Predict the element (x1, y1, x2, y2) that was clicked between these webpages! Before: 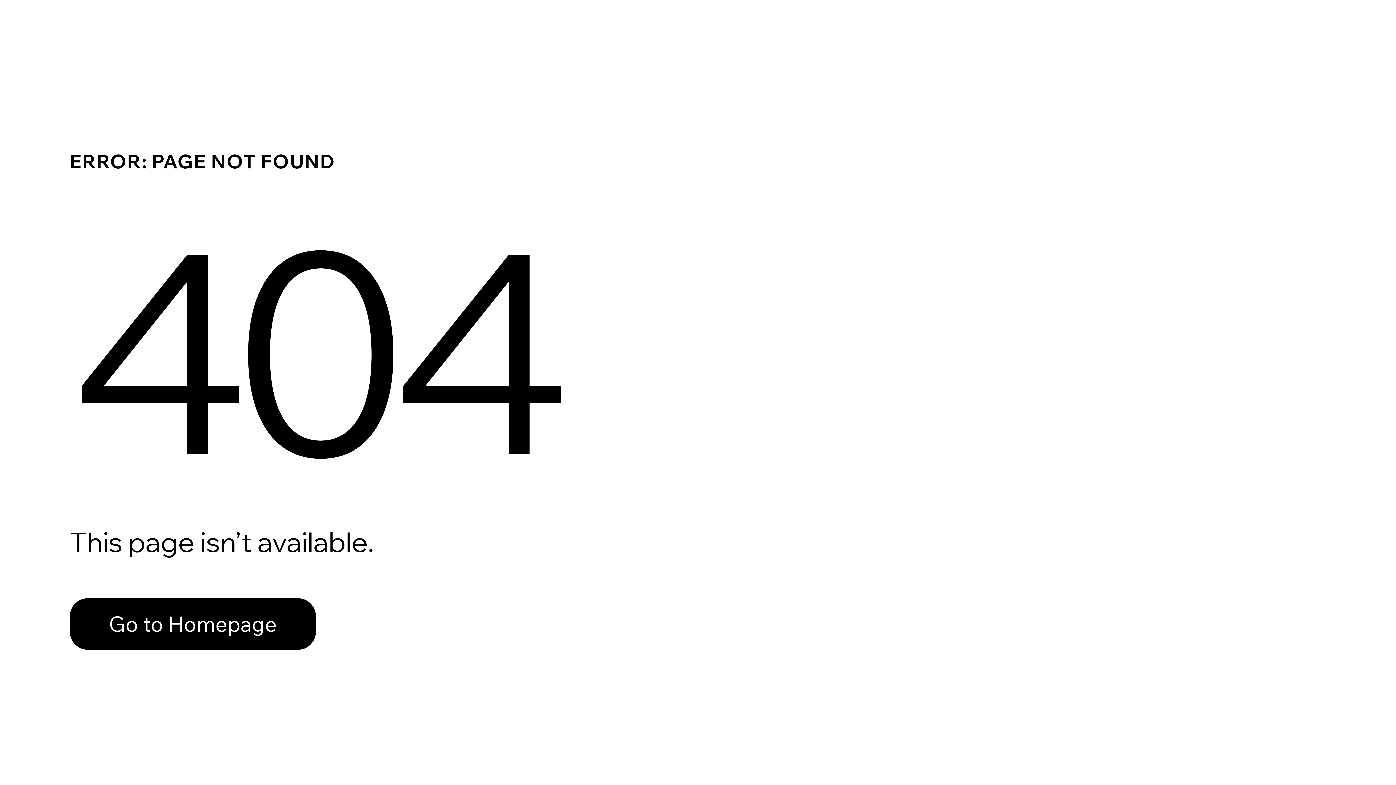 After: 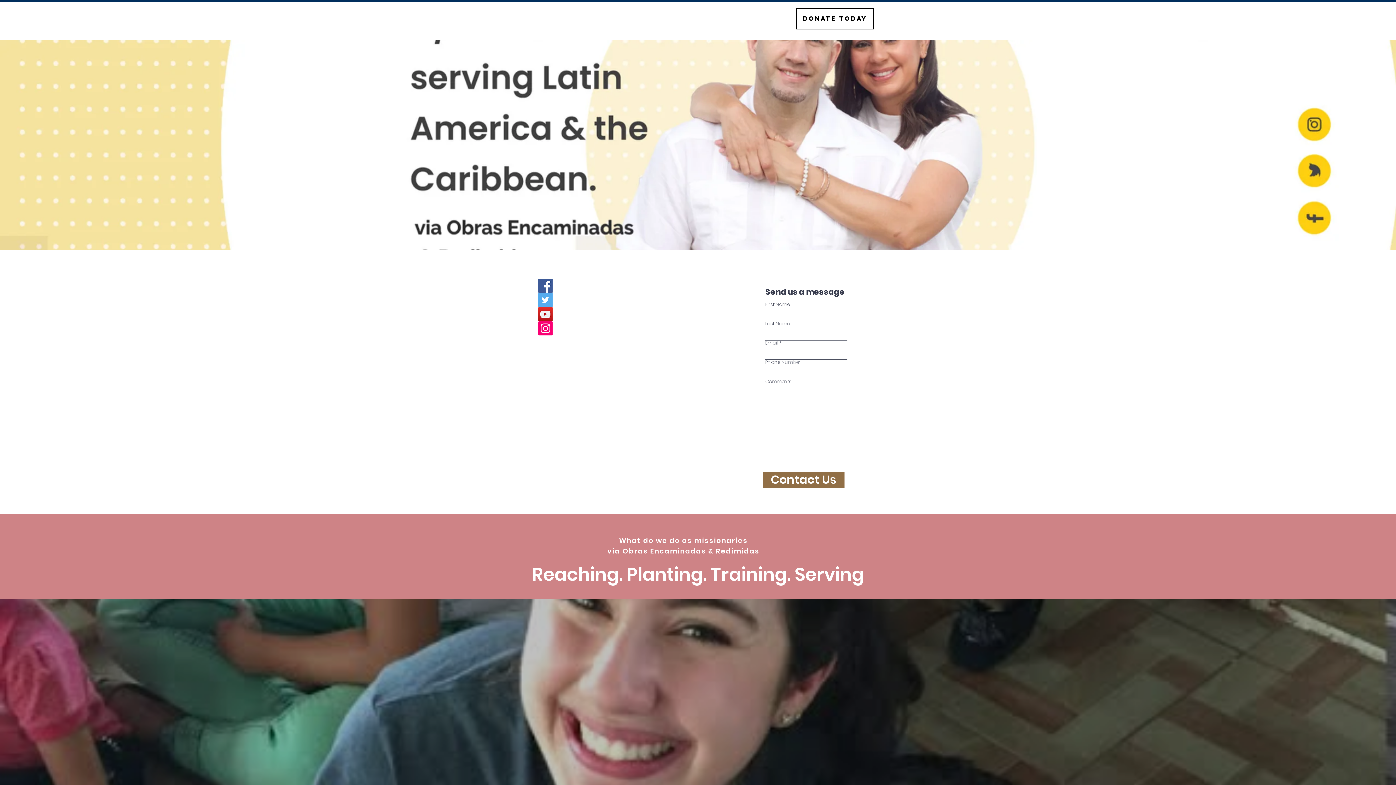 Action: label: Go to Homepage bbox: (69, 598, 316, 650)